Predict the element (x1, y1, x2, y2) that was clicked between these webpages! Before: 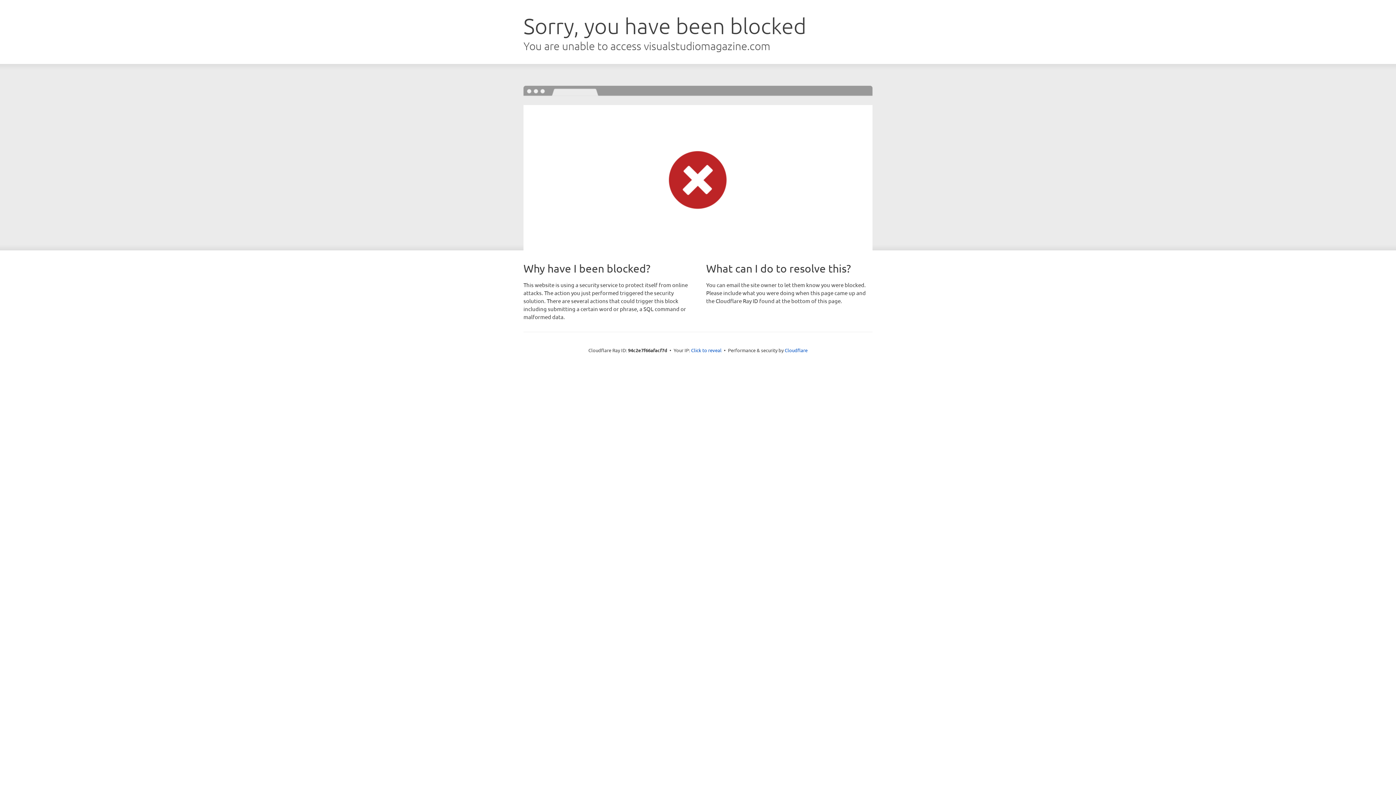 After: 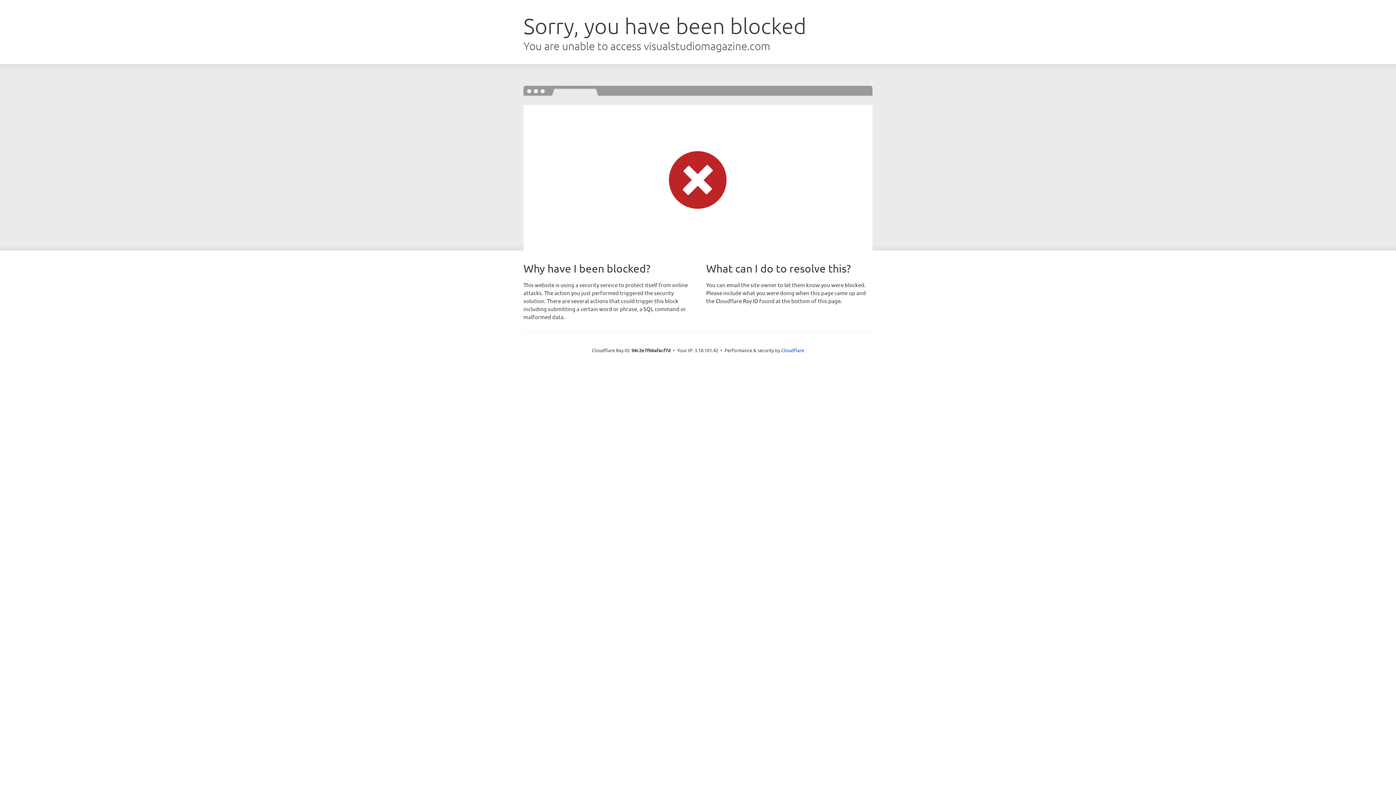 Action: bbox: (691, 346, 721, 353) label: Click to reveal